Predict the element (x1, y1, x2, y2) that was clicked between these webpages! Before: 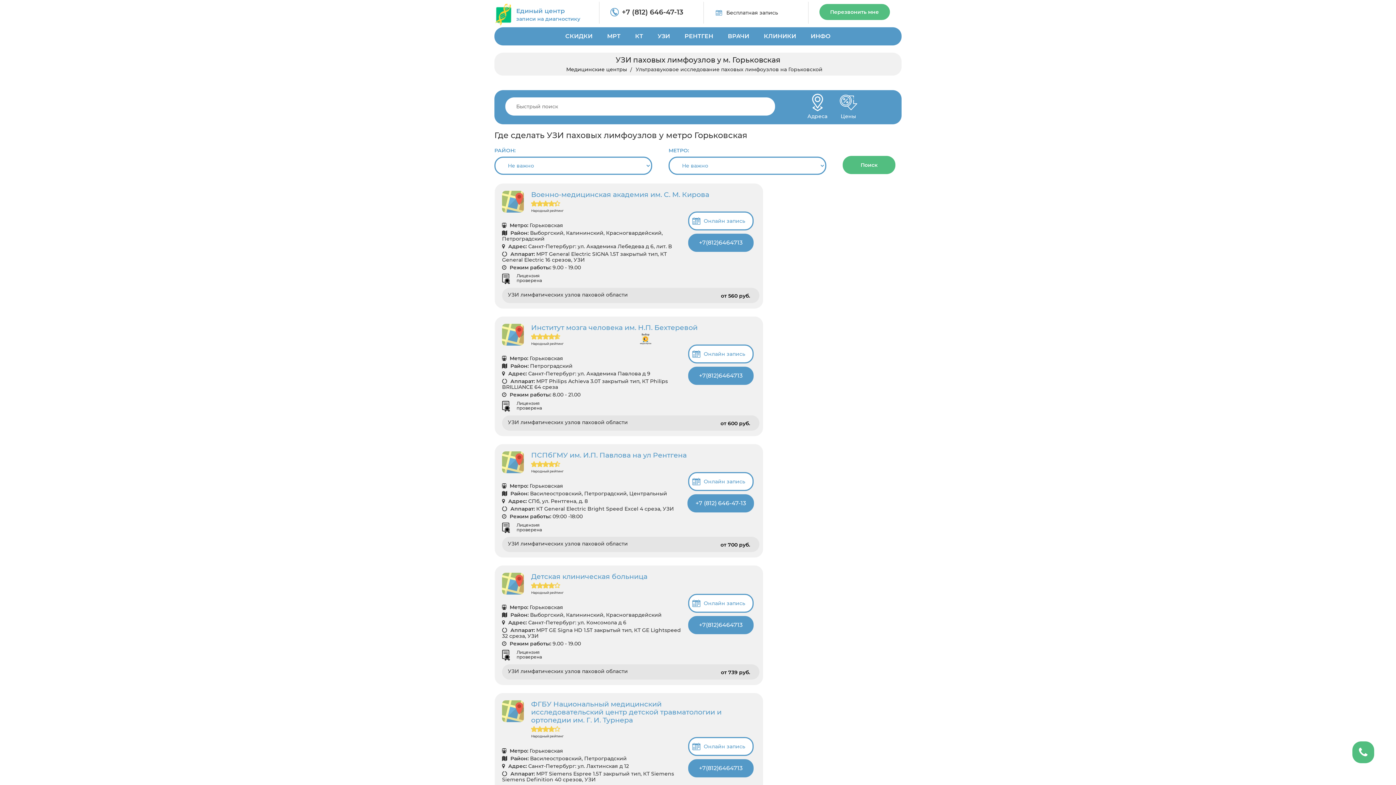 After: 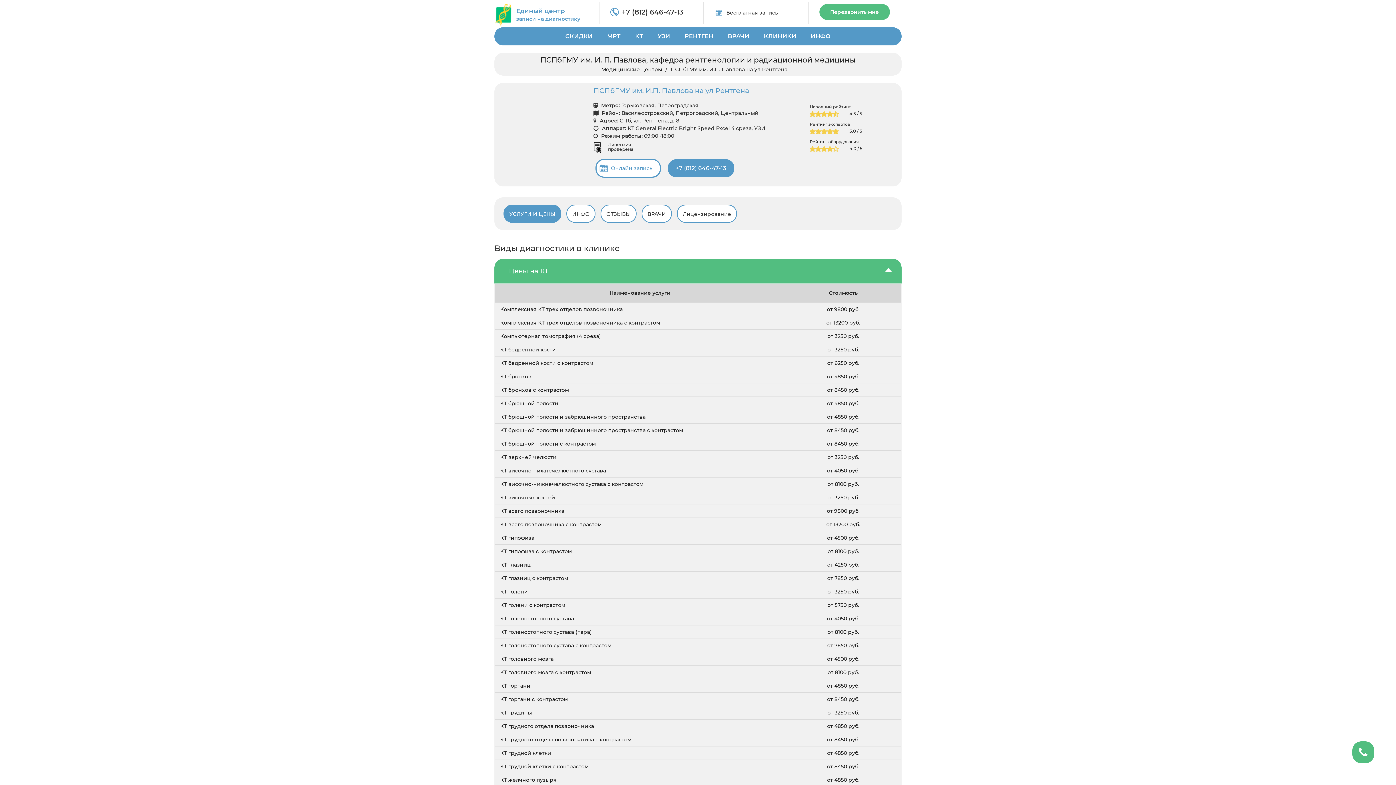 Action: label: ПСПбГМУ им. И.П. Павлова на ул Рентгена bbox: (531, 451, 734, 459)